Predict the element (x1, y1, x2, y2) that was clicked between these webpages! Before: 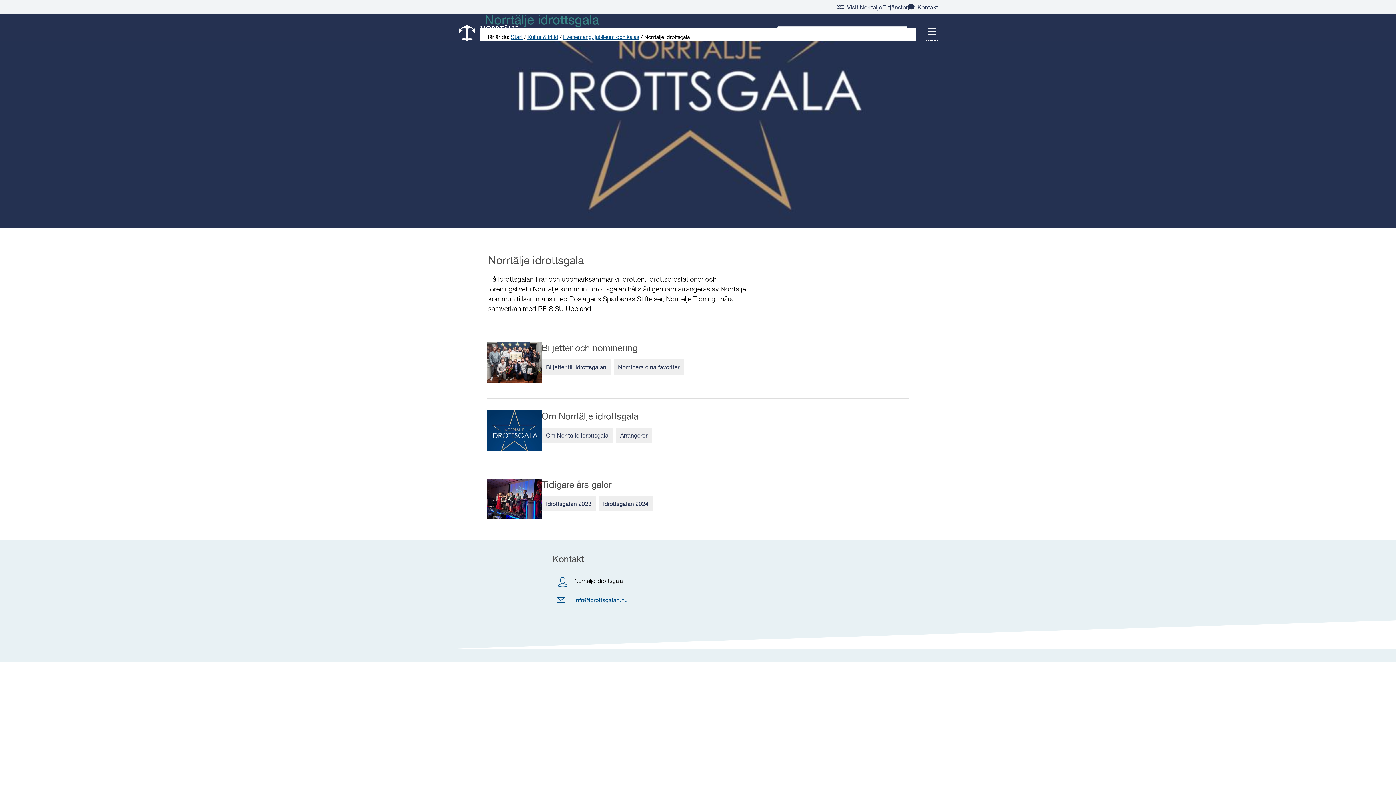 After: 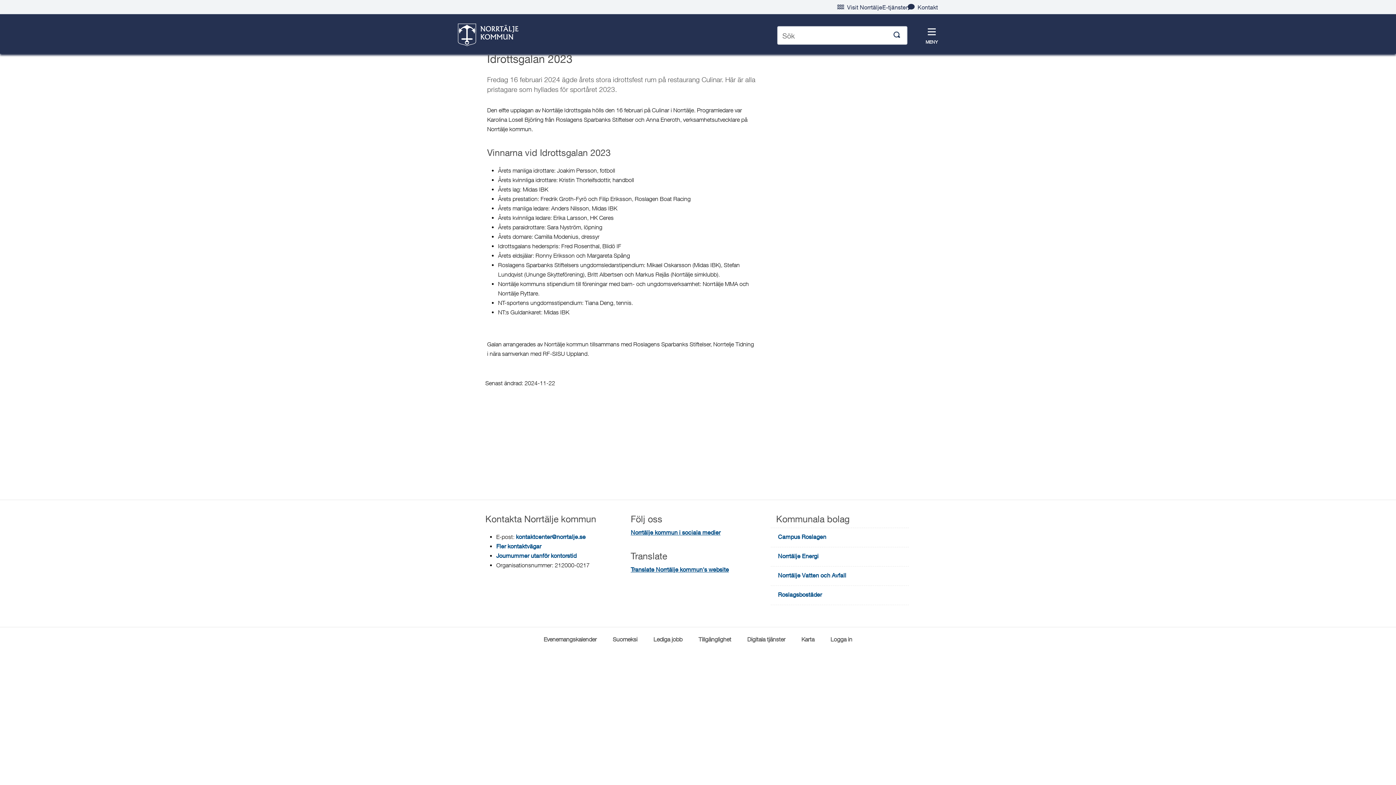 Action: bbox: (546, 500, 591, 507) label: Idrottsgalan 2023